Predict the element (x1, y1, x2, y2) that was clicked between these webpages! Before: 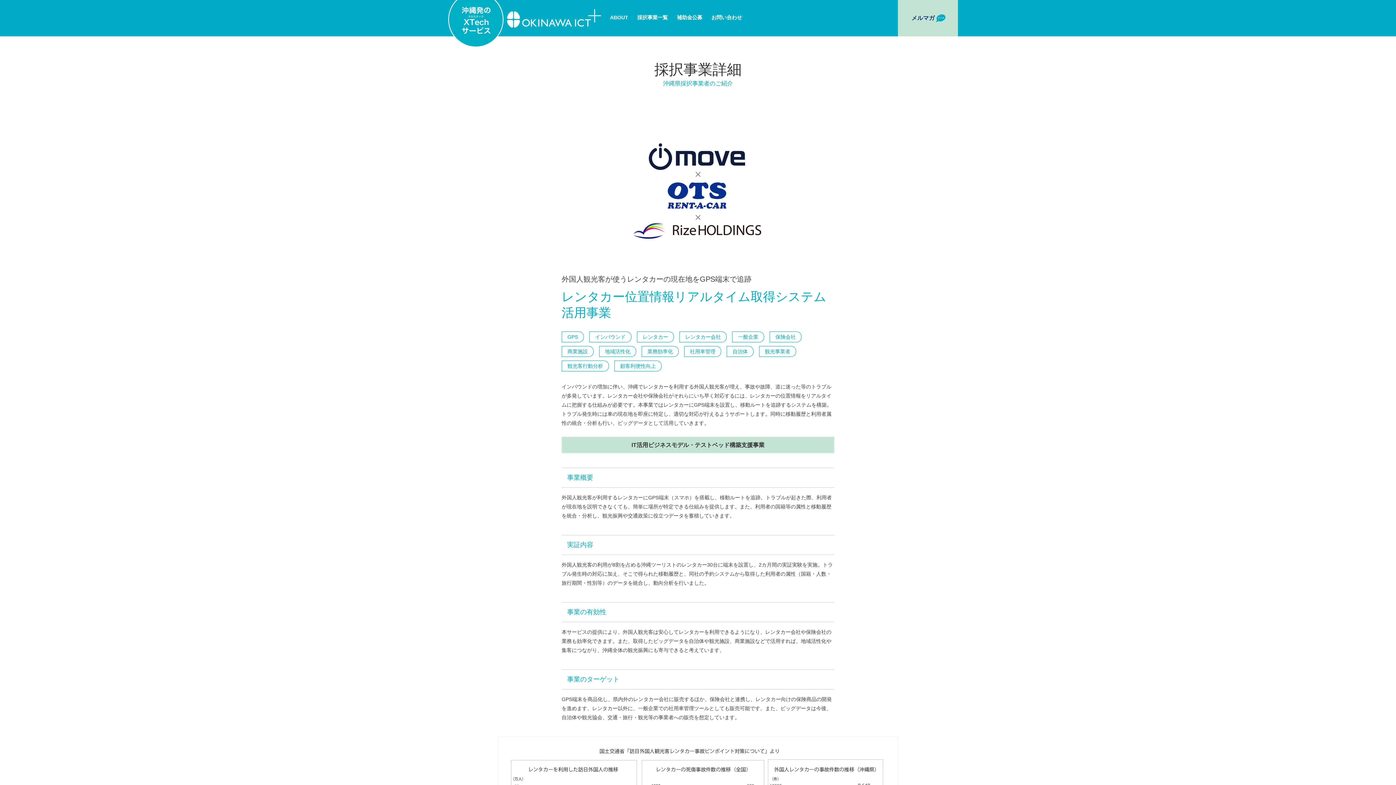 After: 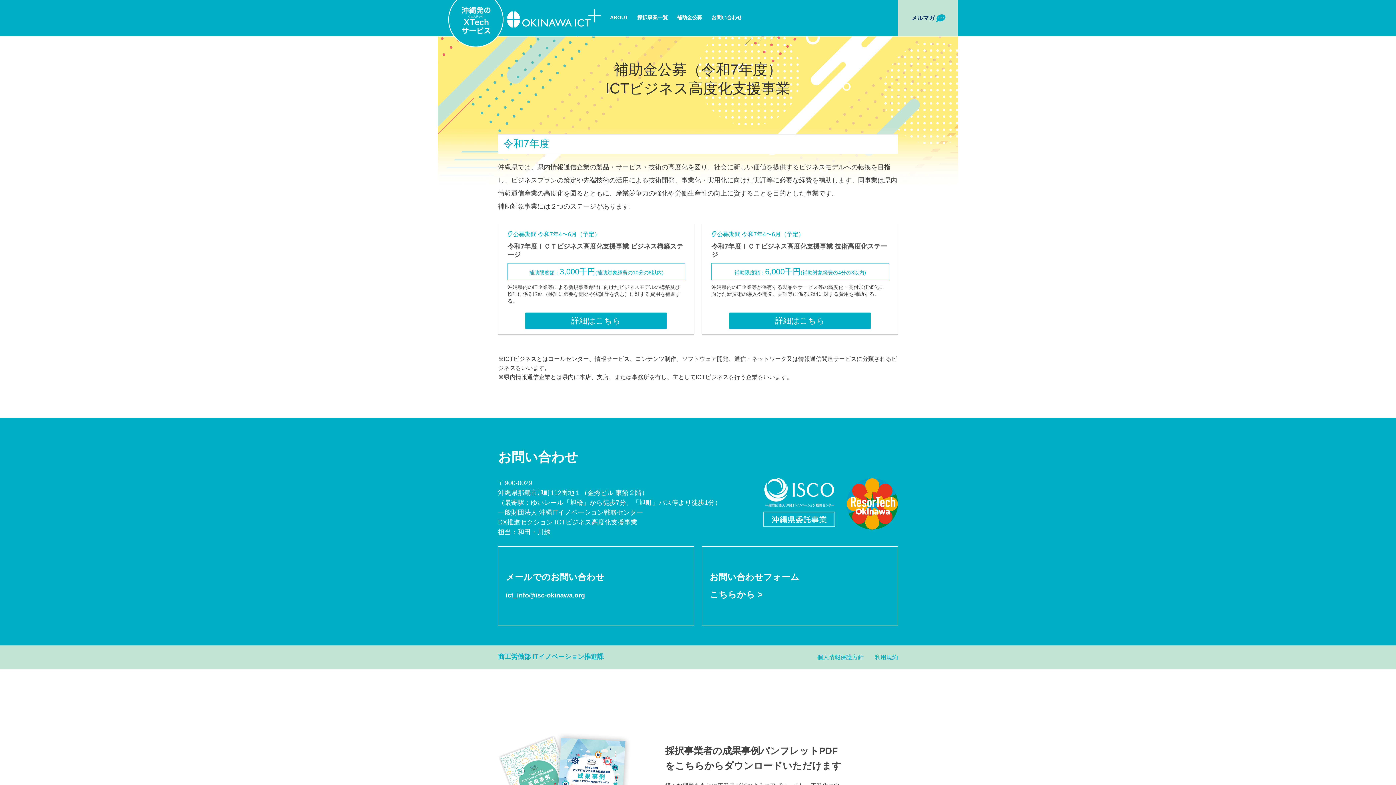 Action: label: 補助金公募 bbox: (677, 14, 702, 20)